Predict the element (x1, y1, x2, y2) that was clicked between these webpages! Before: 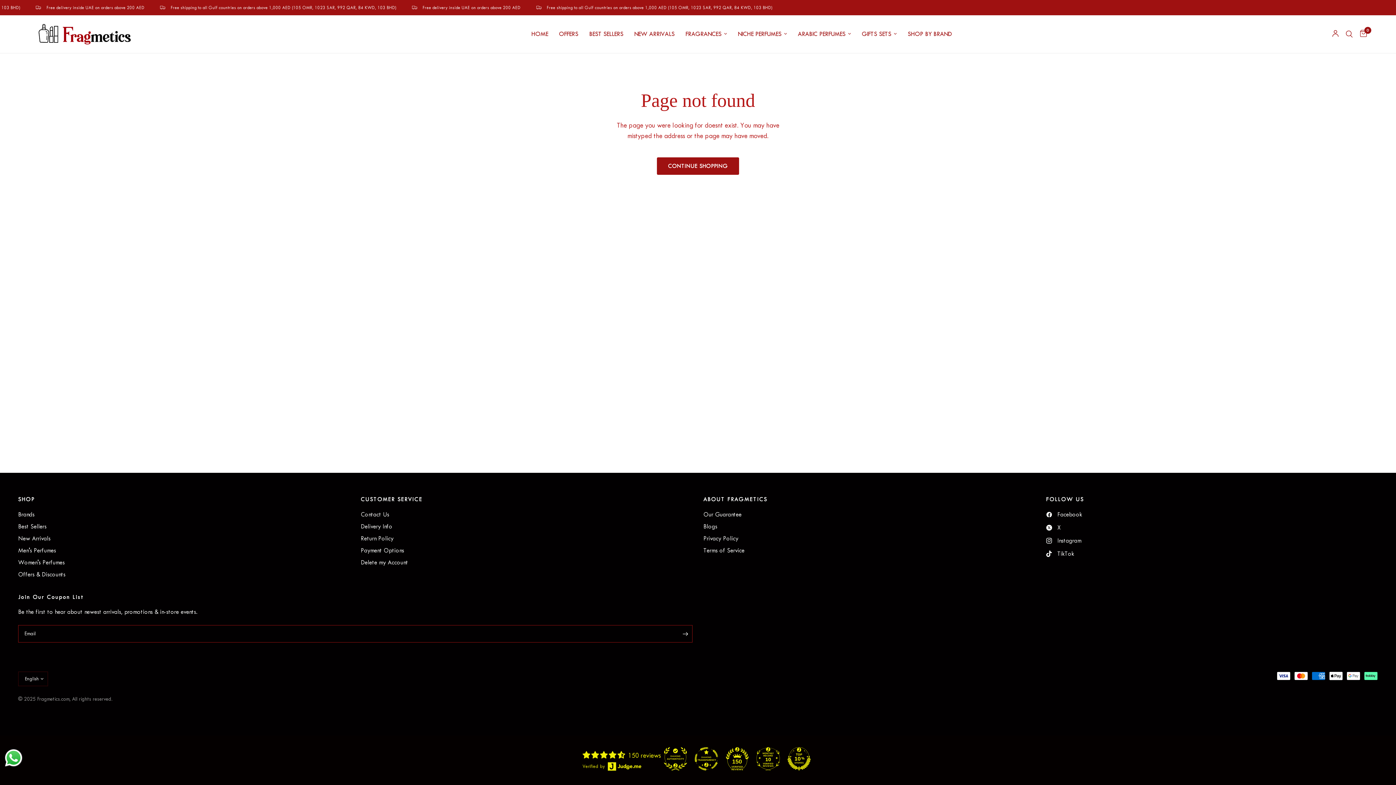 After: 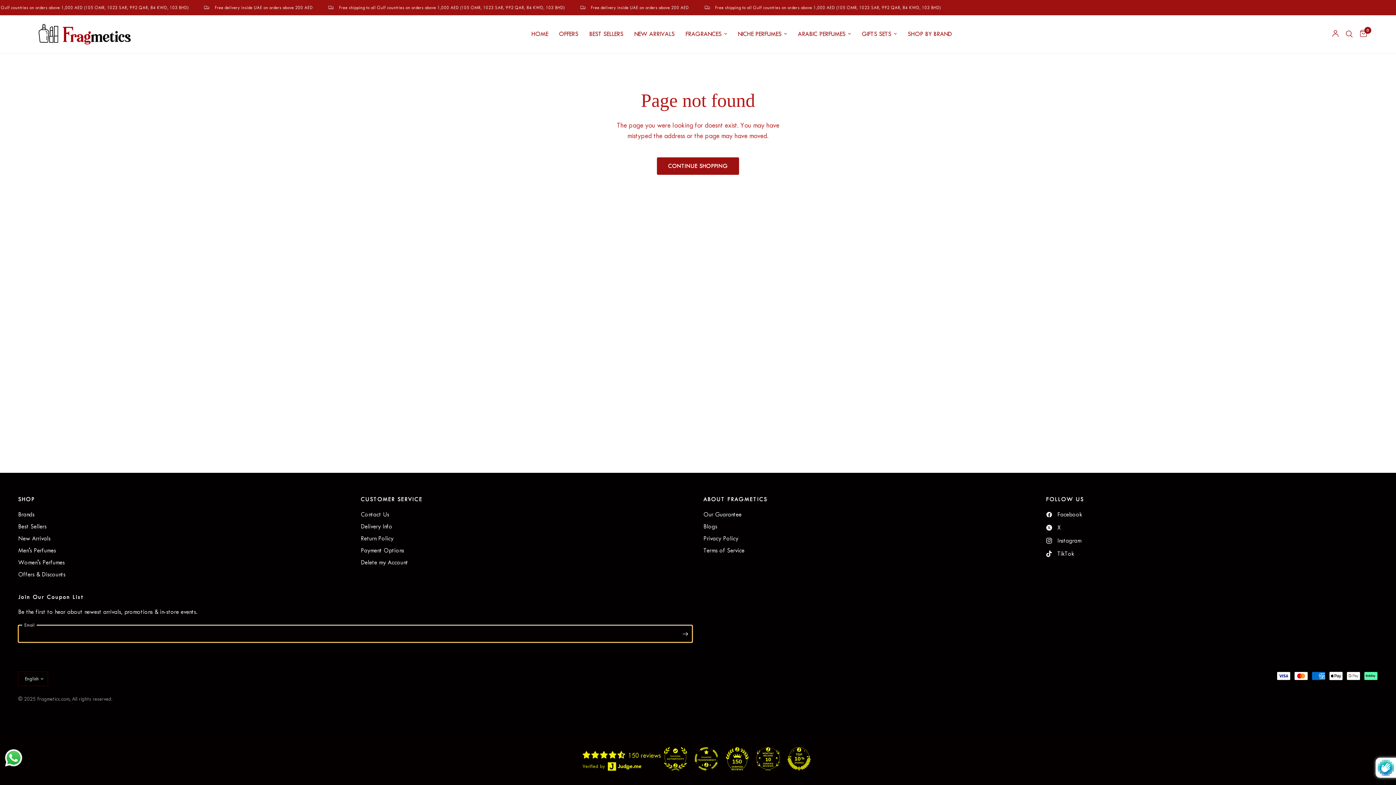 Action: label: Enter your email bbox: (678, 625, 692, 642)